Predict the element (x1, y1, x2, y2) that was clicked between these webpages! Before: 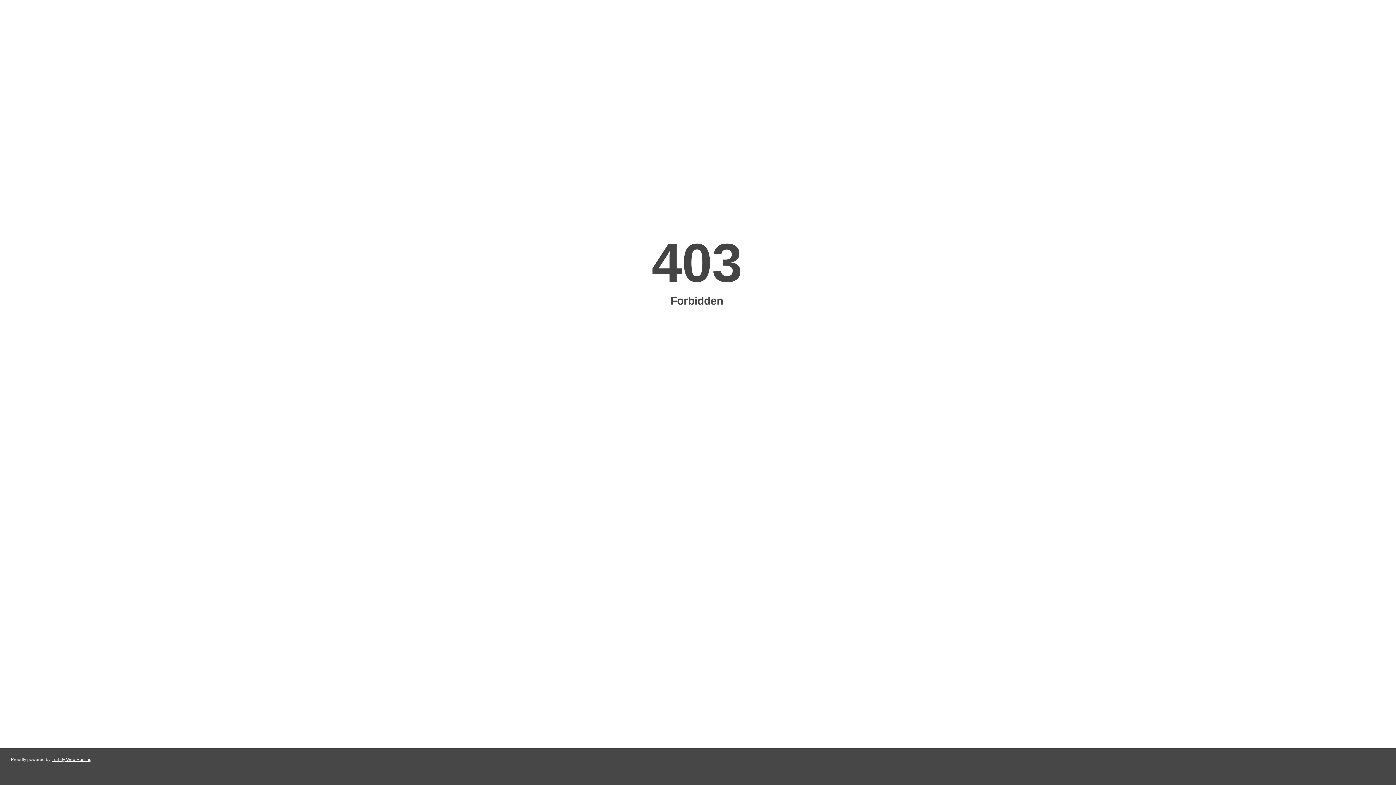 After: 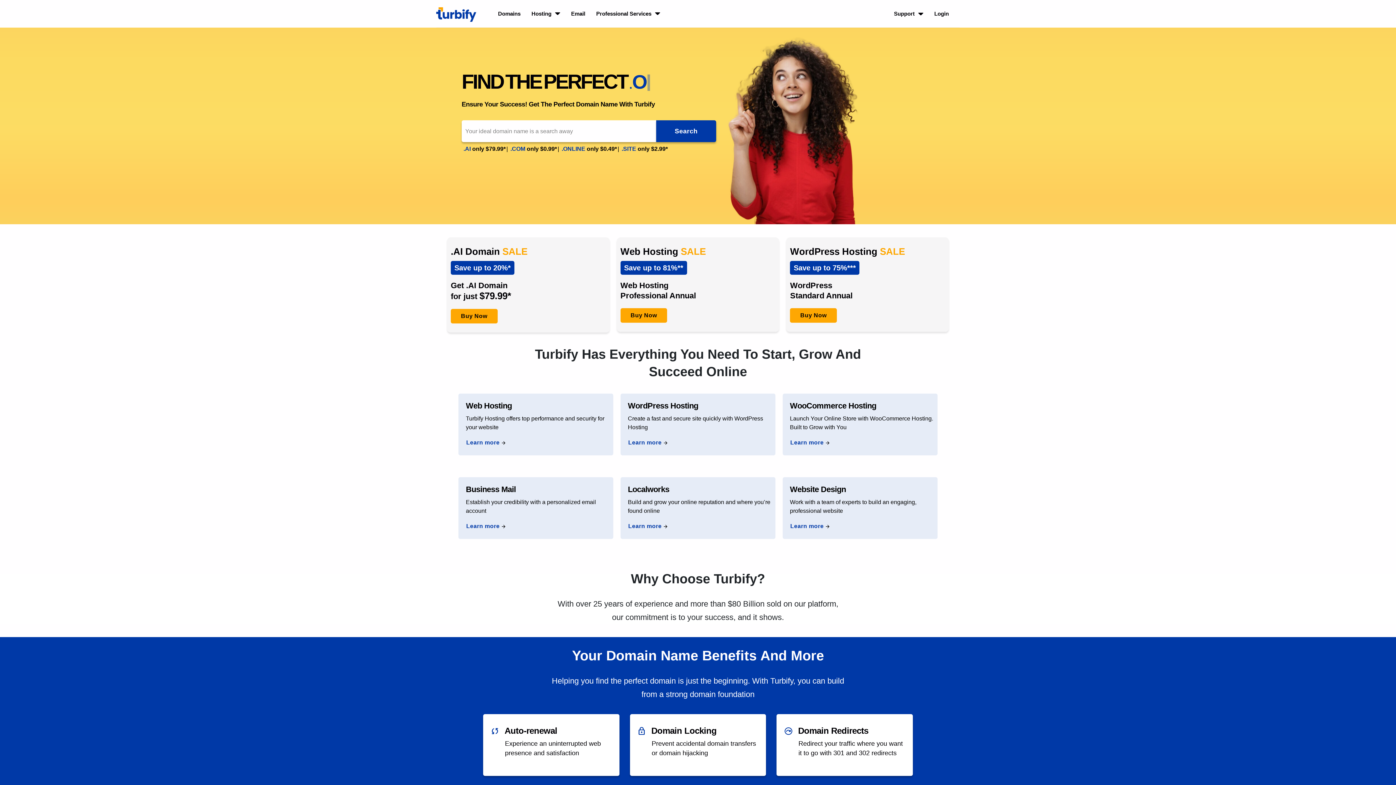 Action: label: Turbify Web Hosting bbox: (51, 757, 91, 762)